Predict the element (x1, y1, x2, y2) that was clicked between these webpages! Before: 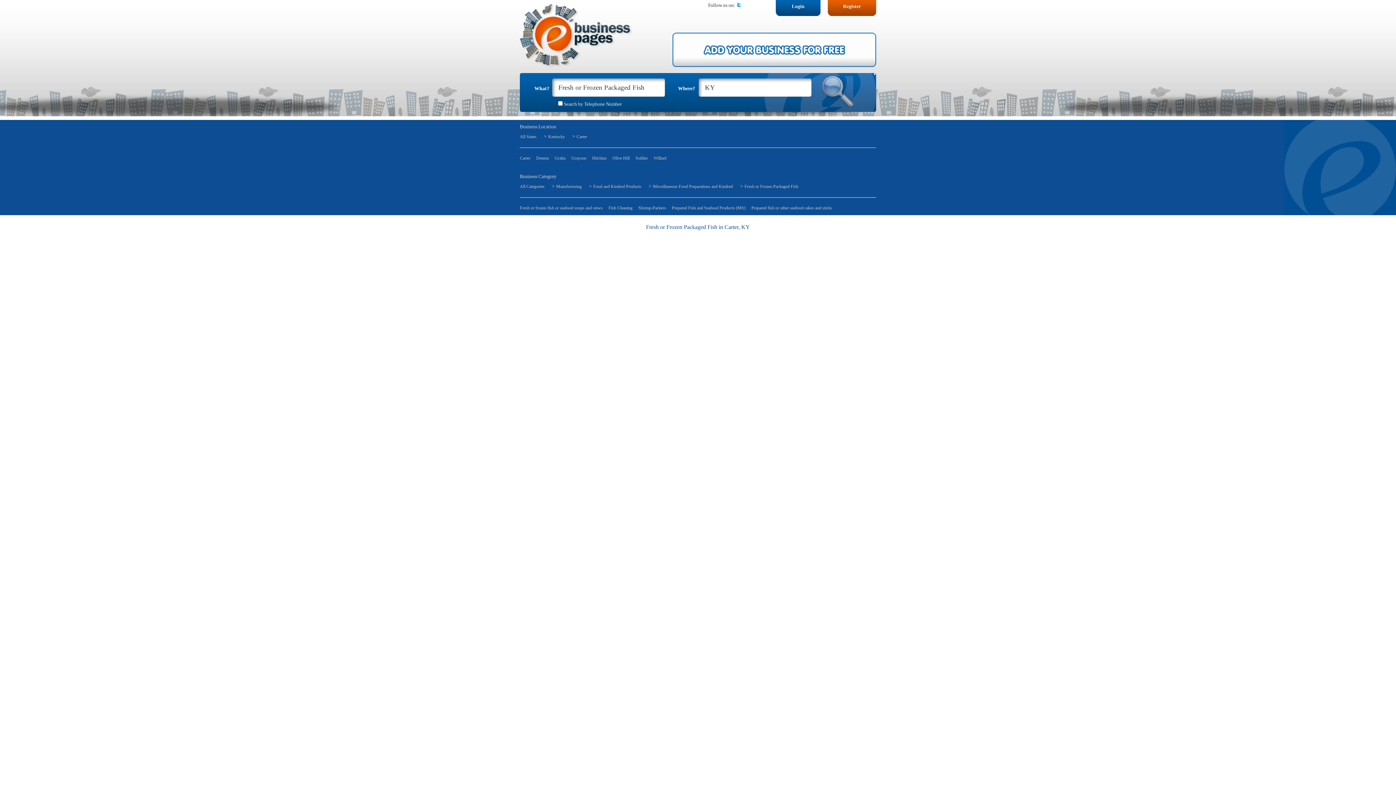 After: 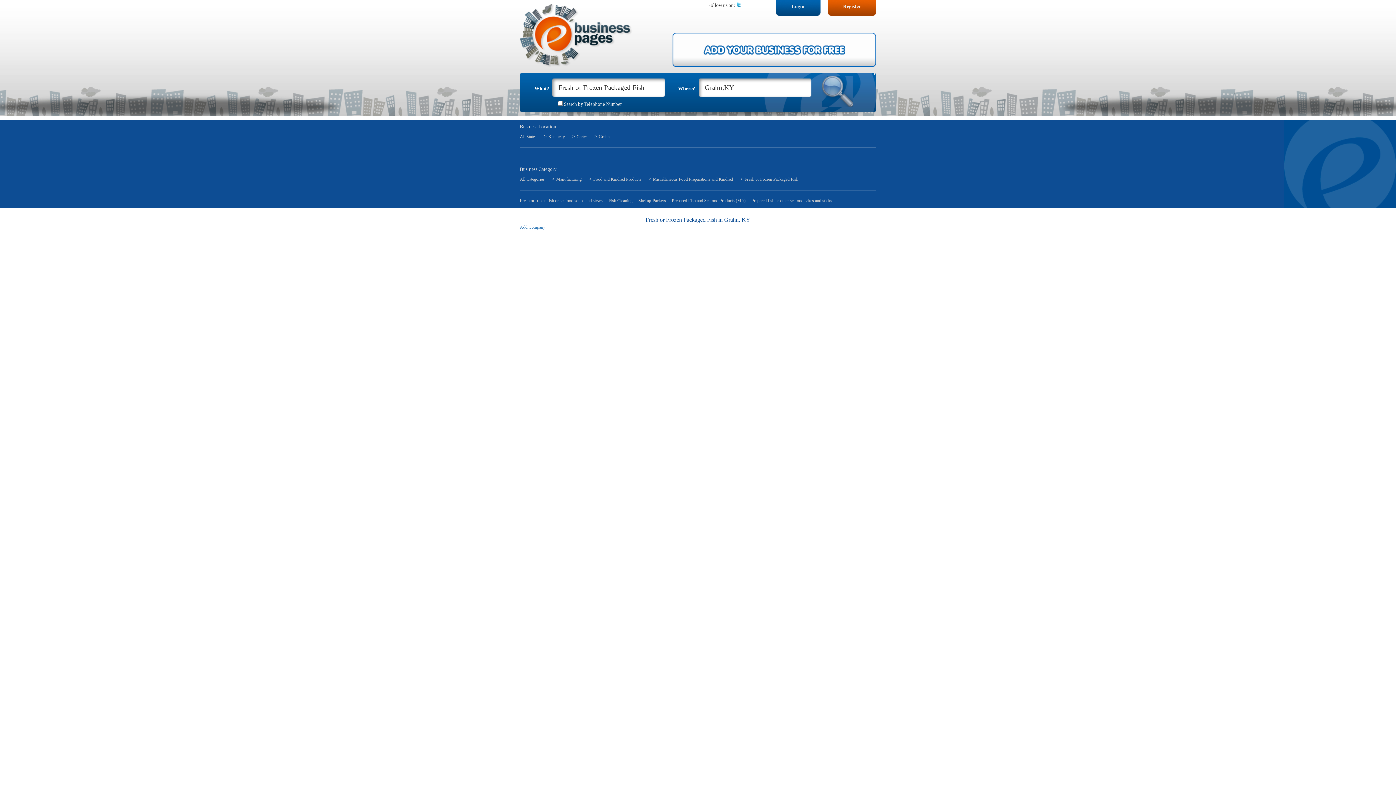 Action: bbox: (554, 155, 565, 161) label: Grahn